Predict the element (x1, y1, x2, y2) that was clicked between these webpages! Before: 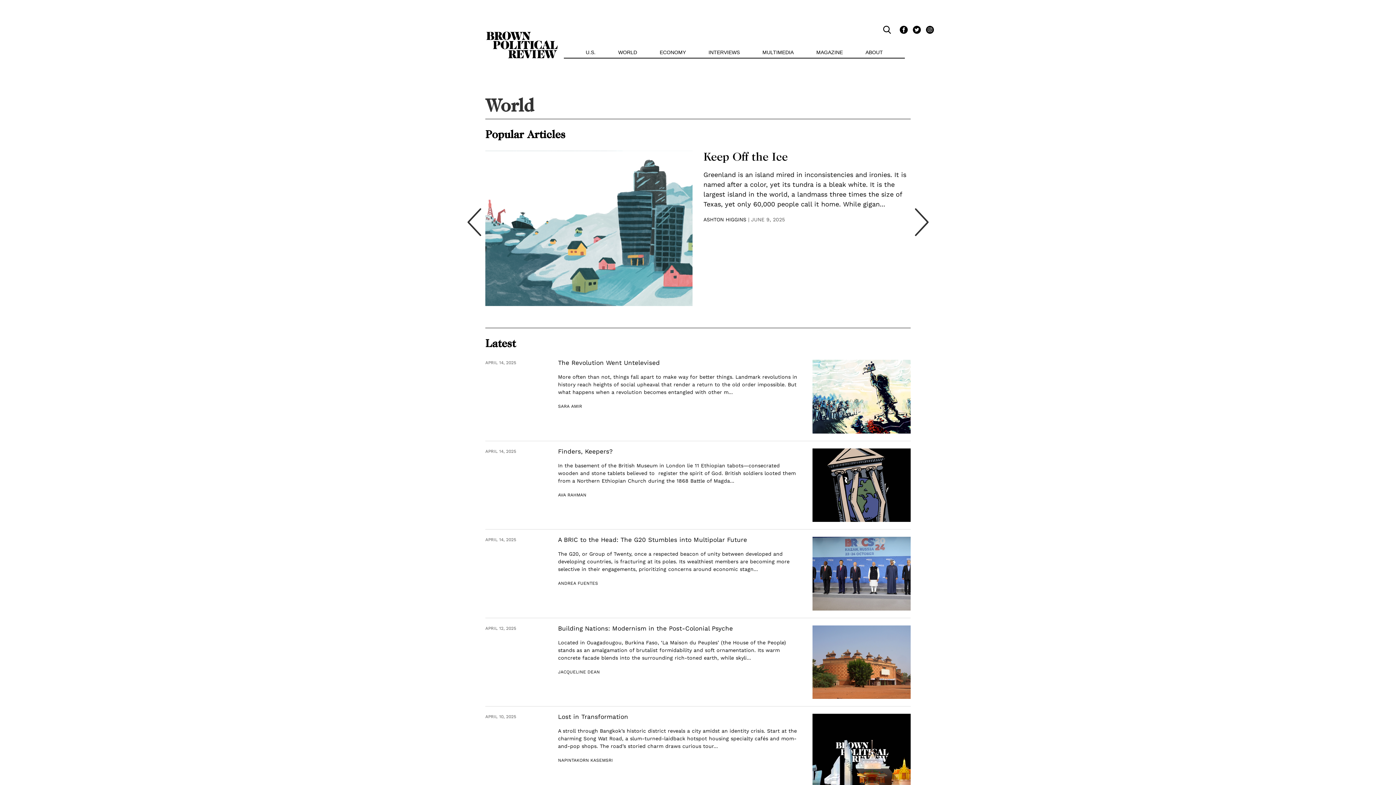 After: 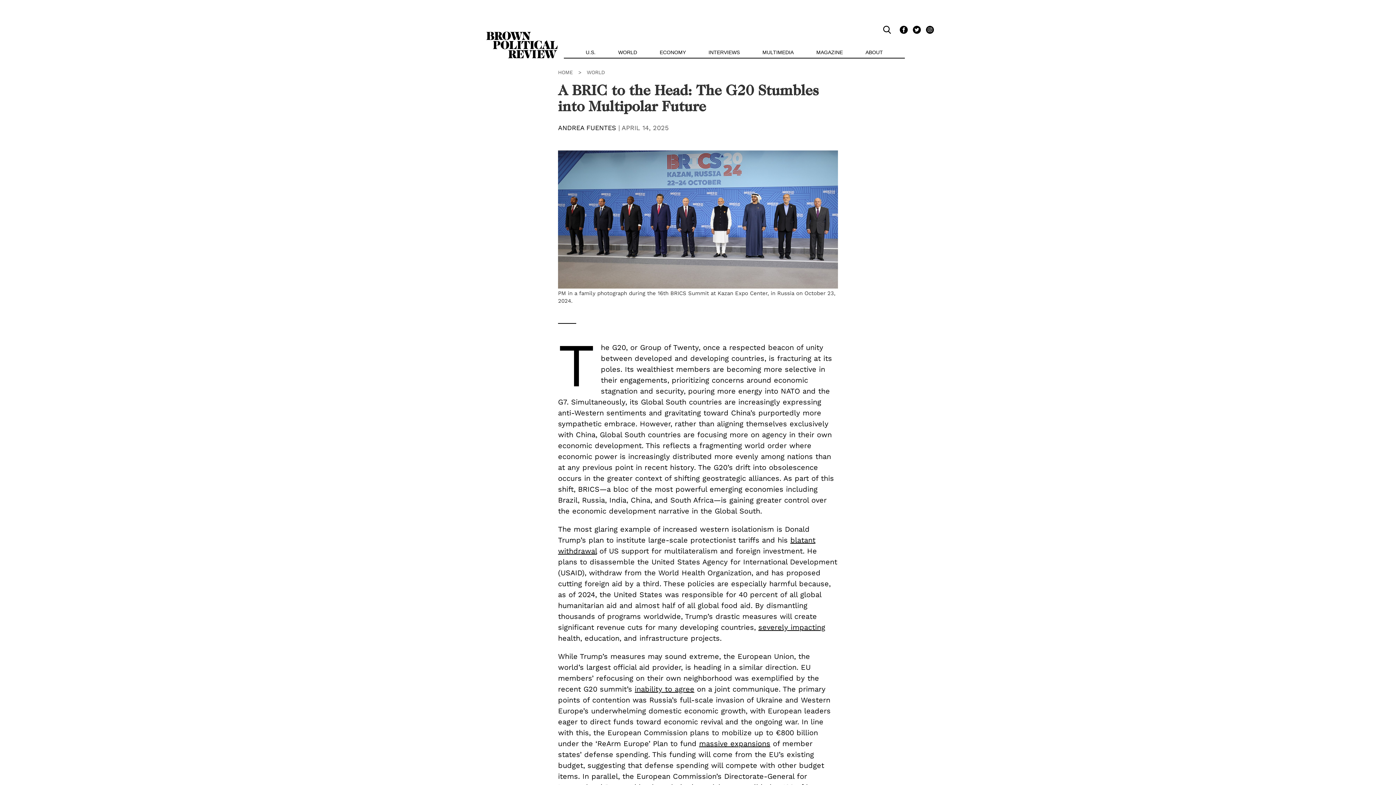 Action: bbox: (812, 537, 910, 610)